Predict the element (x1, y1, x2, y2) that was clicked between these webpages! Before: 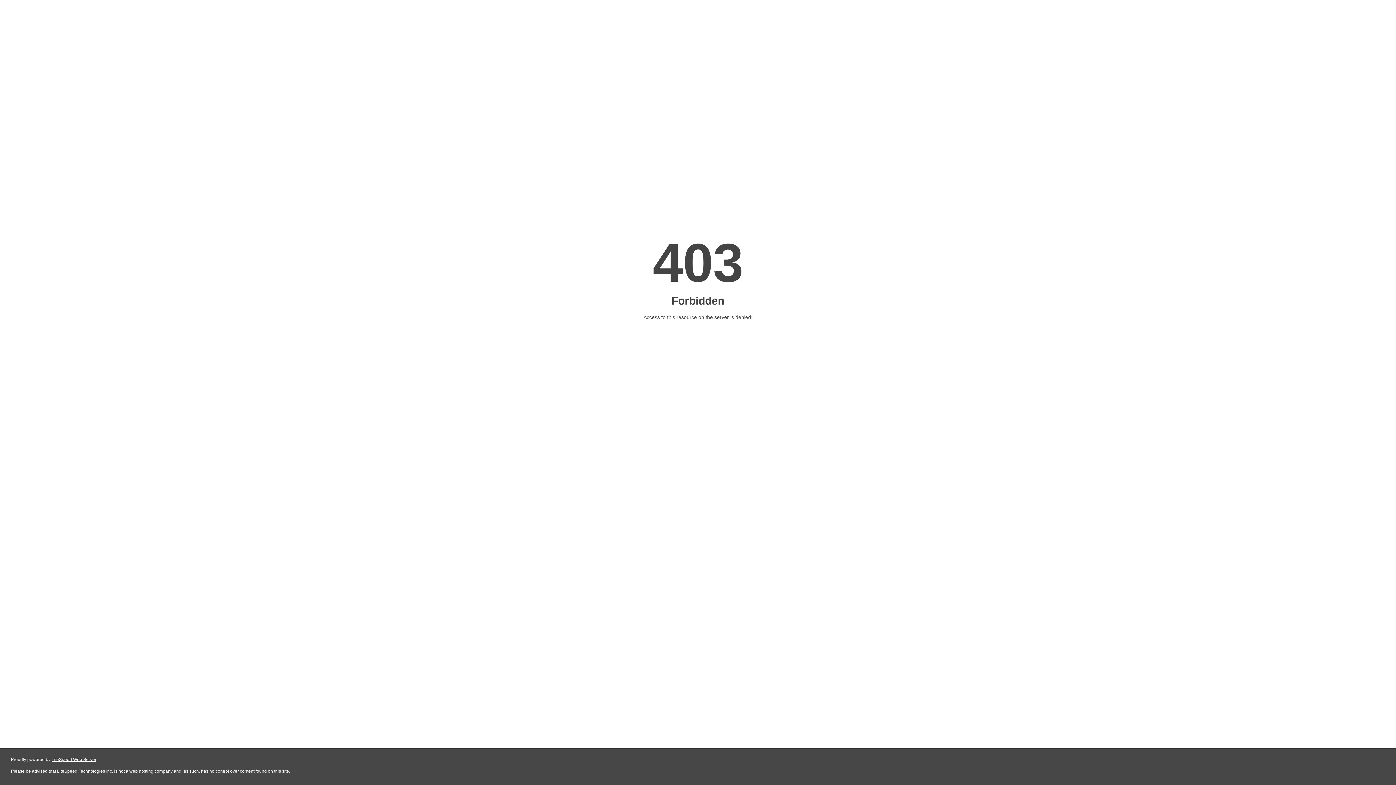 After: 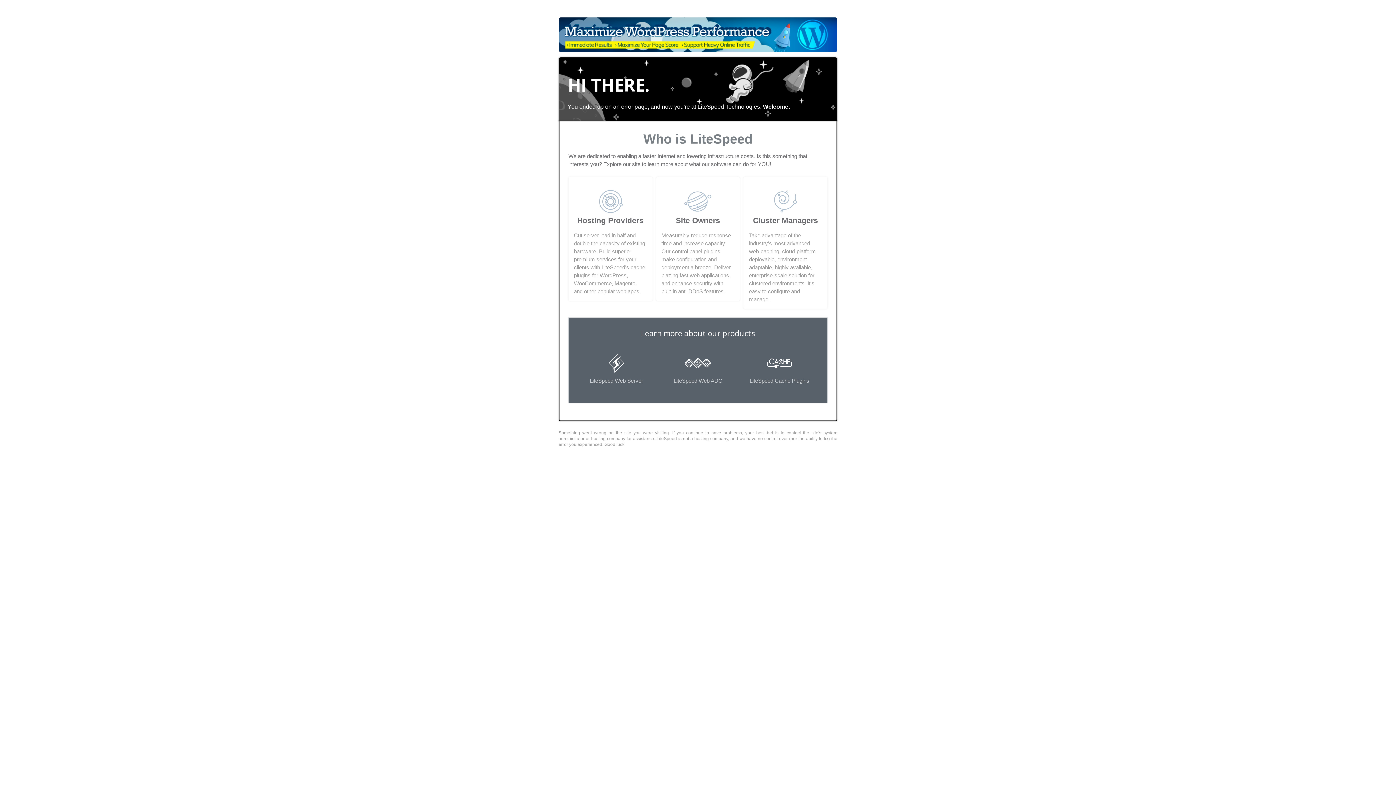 Action: bbox: (51, 757, 96, 762) label: LiteSpeed Web Server